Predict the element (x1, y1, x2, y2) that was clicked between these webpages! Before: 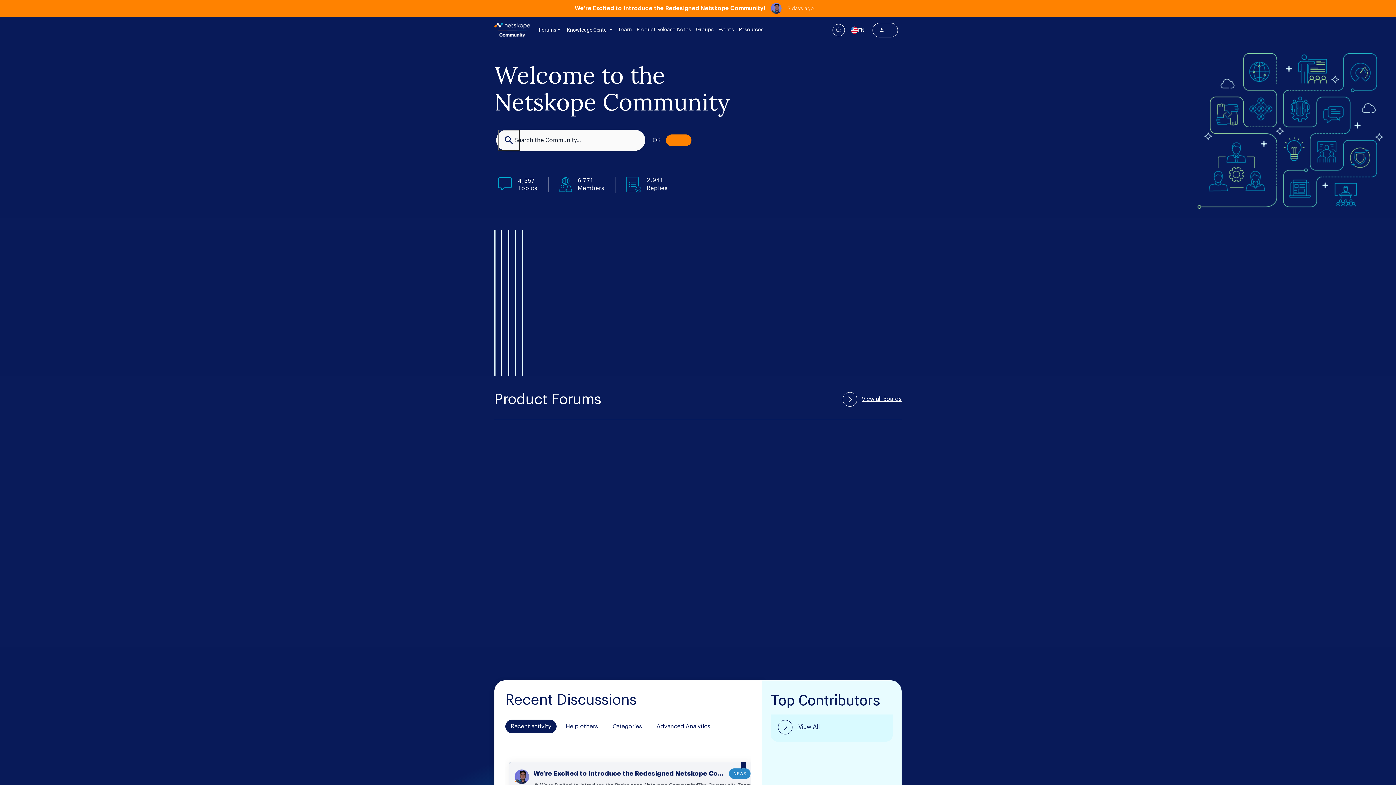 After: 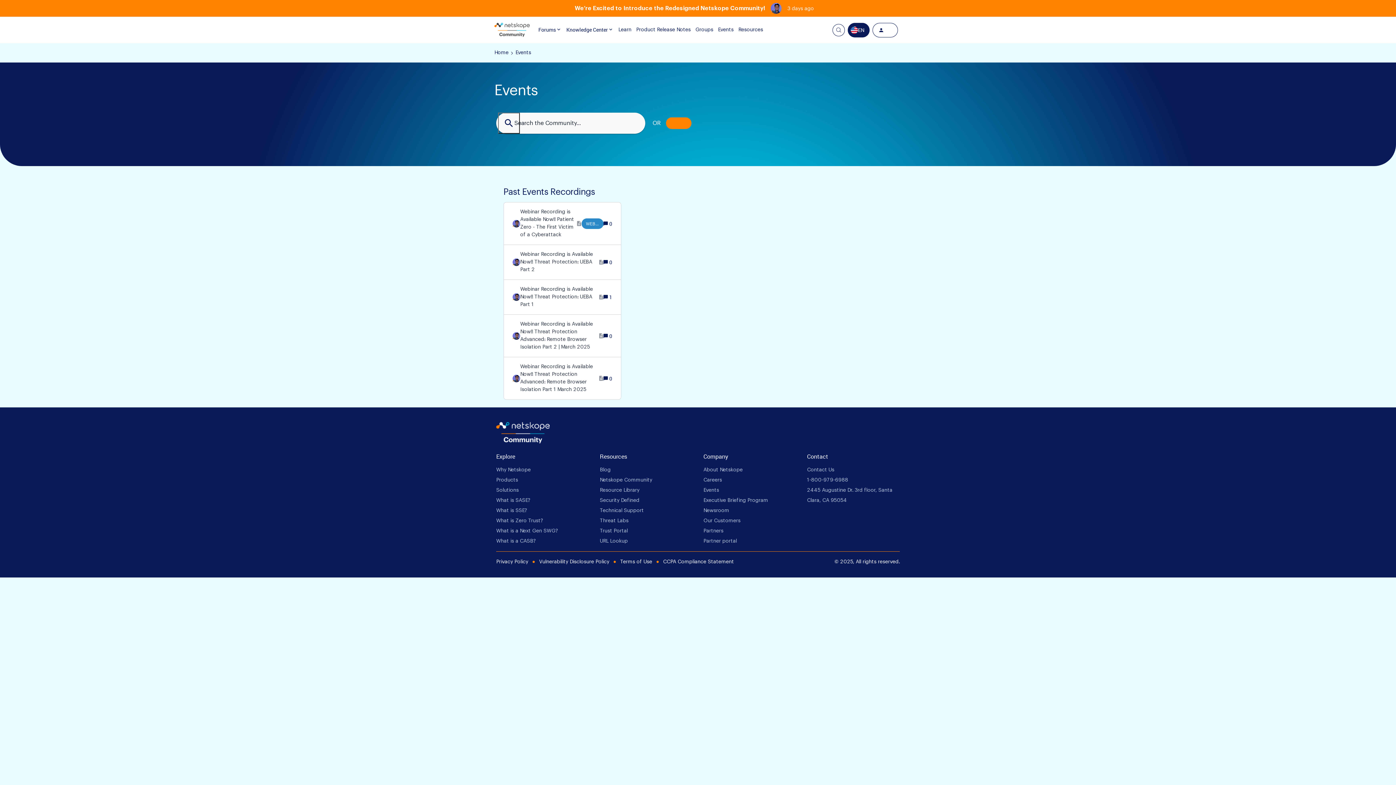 Action: bbox: (718, 26, 734, 33) label: Events